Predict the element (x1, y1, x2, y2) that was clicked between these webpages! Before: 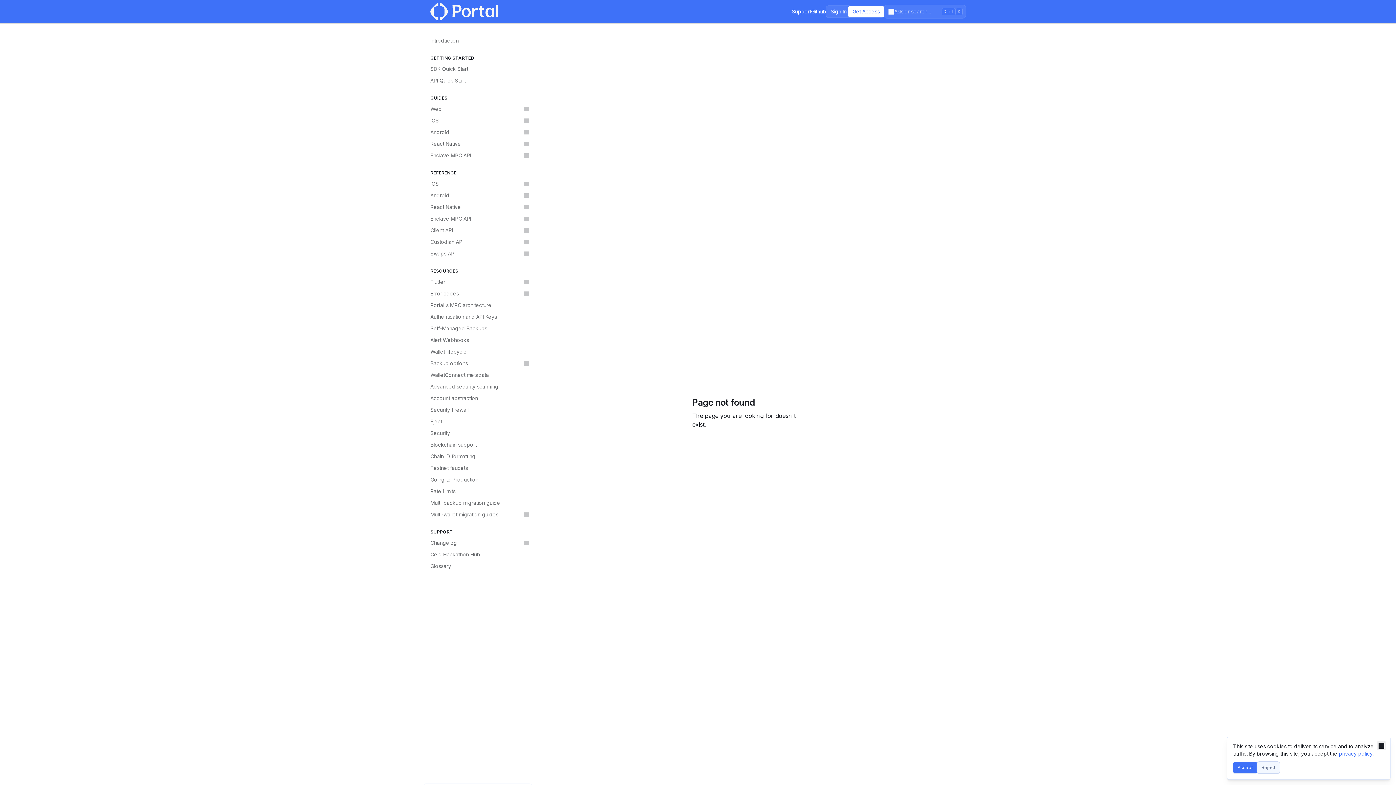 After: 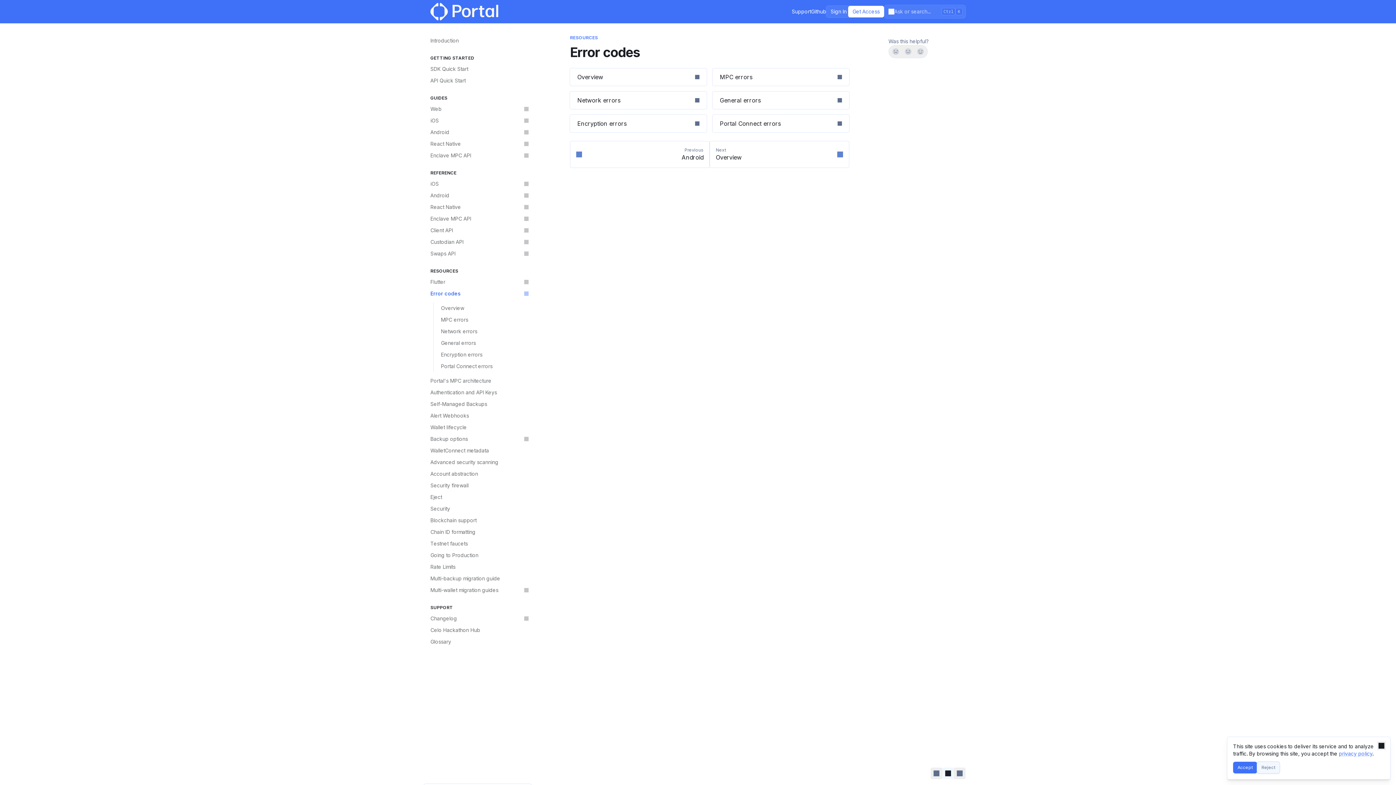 Action: label: Error codes bbox: (426, 288, 532, 299)